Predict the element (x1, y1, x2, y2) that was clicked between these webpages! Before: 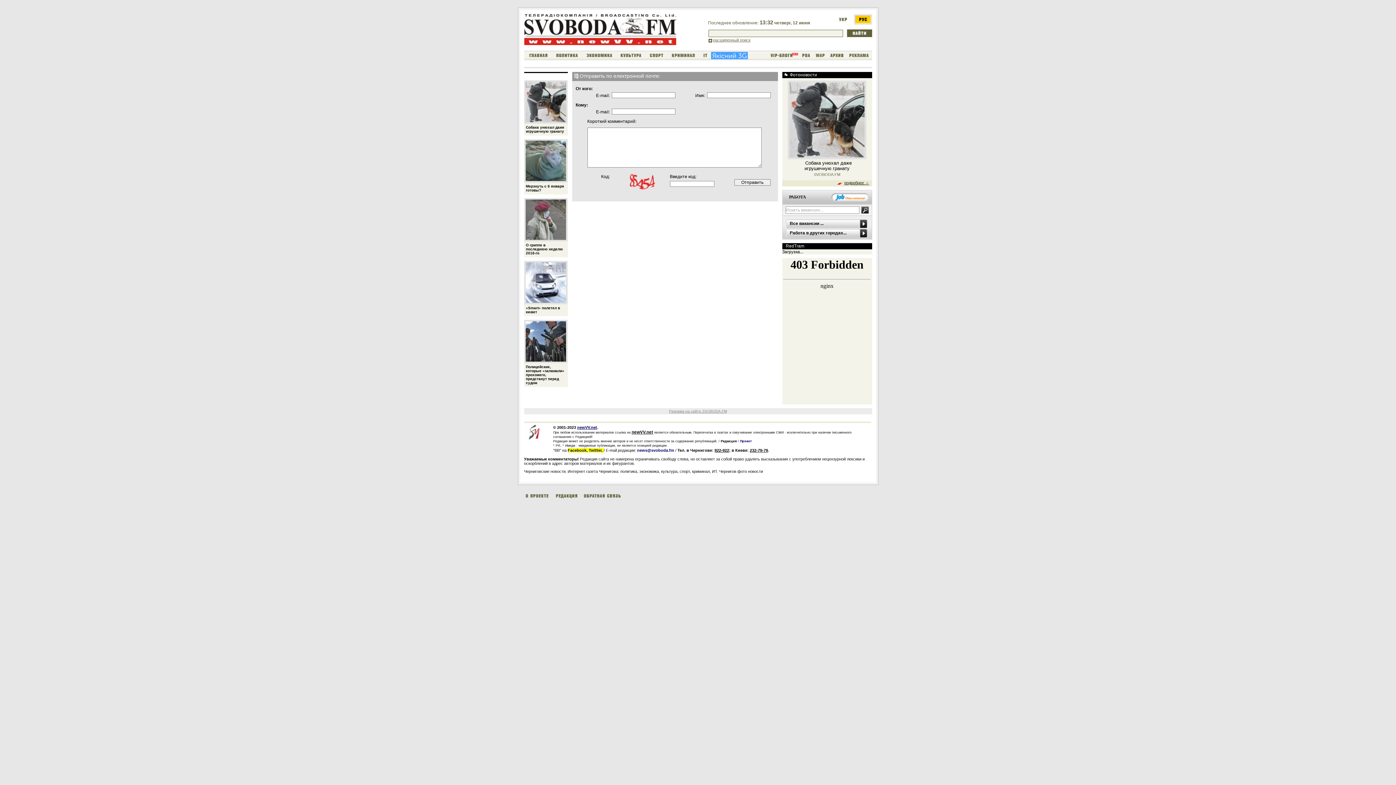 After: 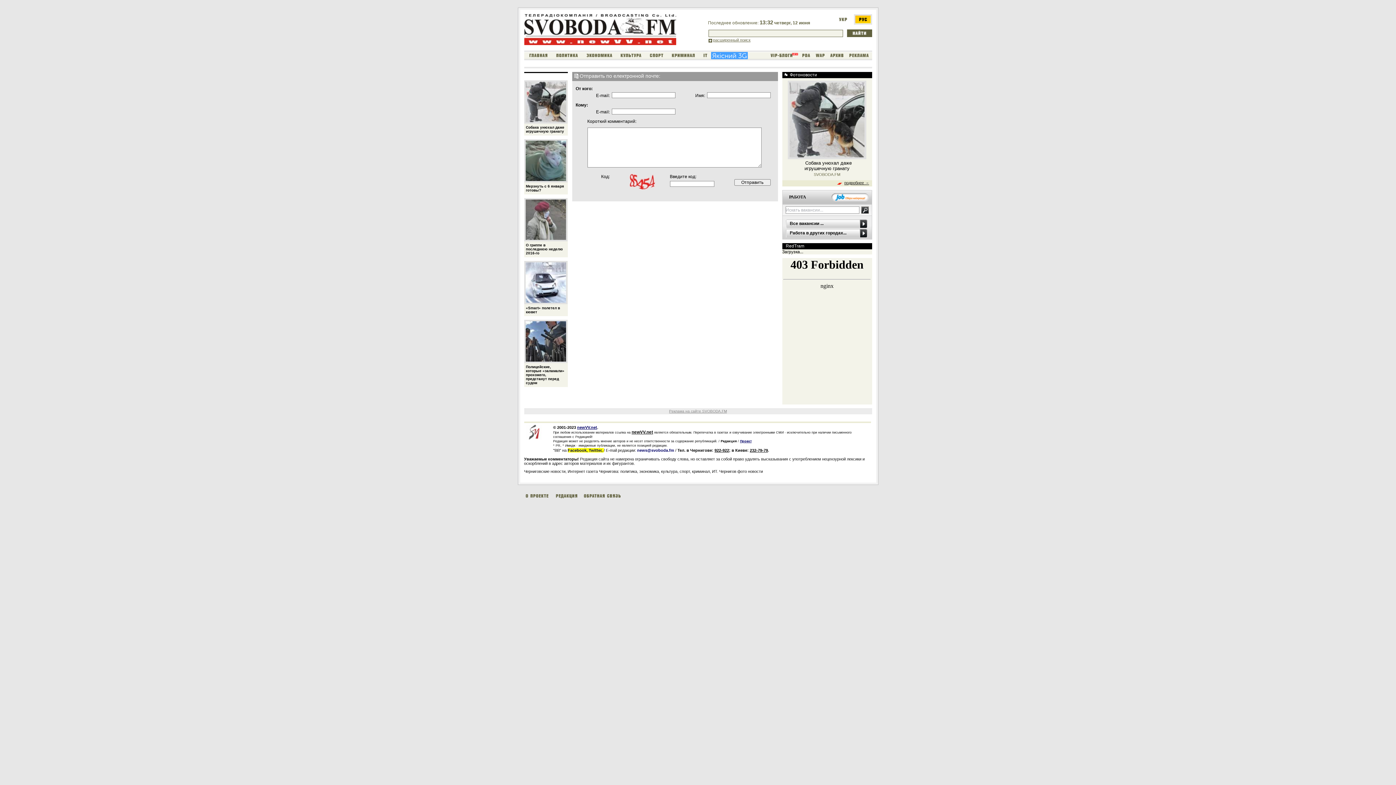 Action: label: Проект bbox: (740, 439, 751, 443)